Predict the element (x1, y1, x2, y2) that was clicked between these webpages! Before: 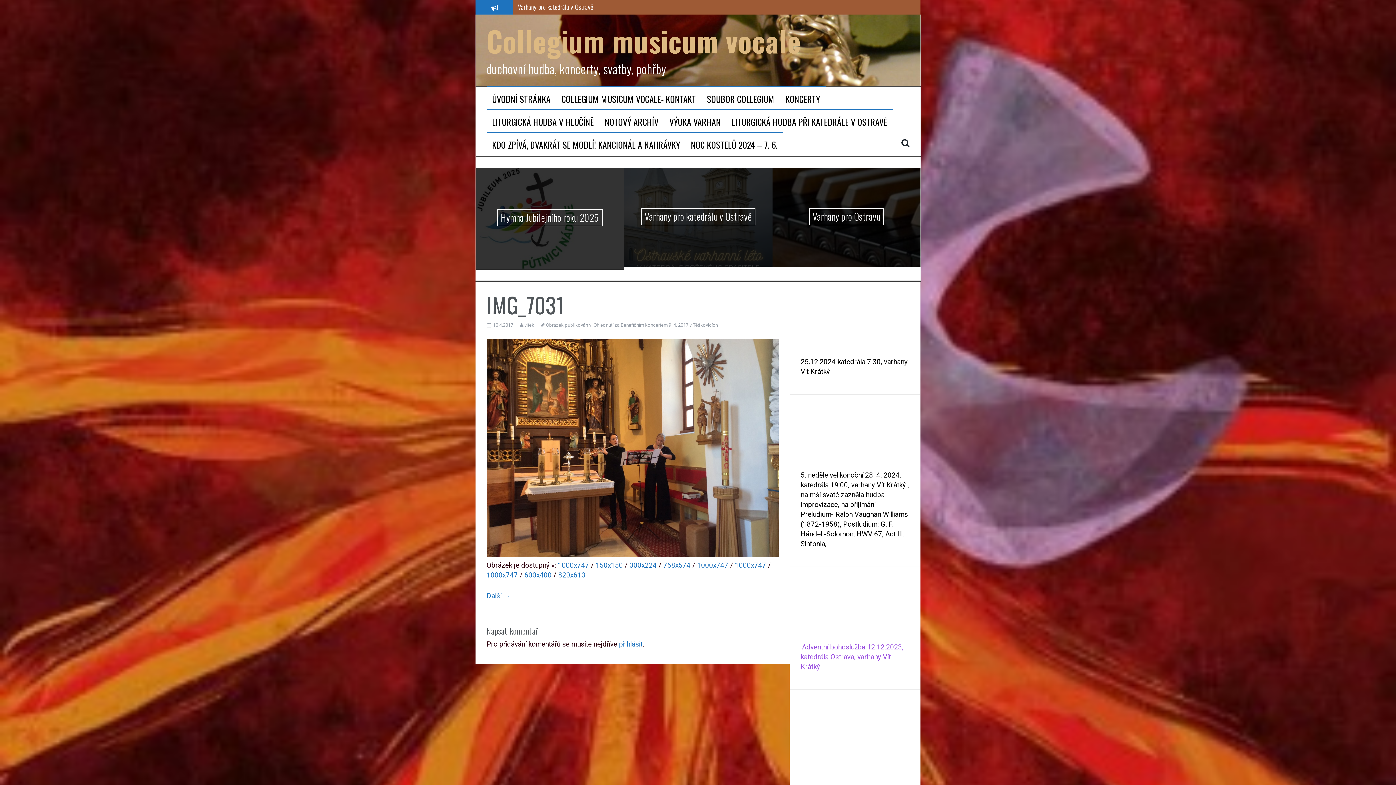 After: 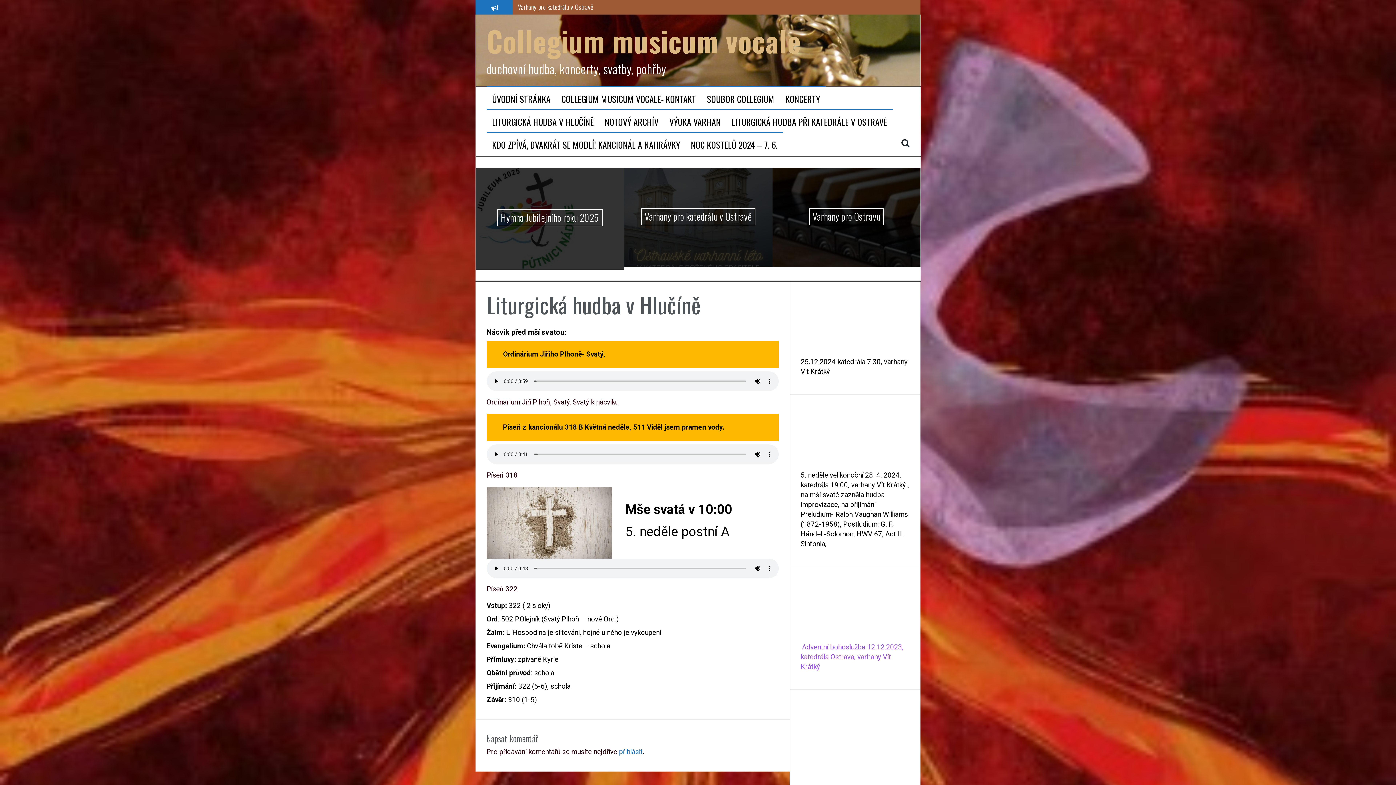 Action: label: LITURGICKÁ HUDBA V HLUČÍNĚ bbox: (492, 115, 594, 128)